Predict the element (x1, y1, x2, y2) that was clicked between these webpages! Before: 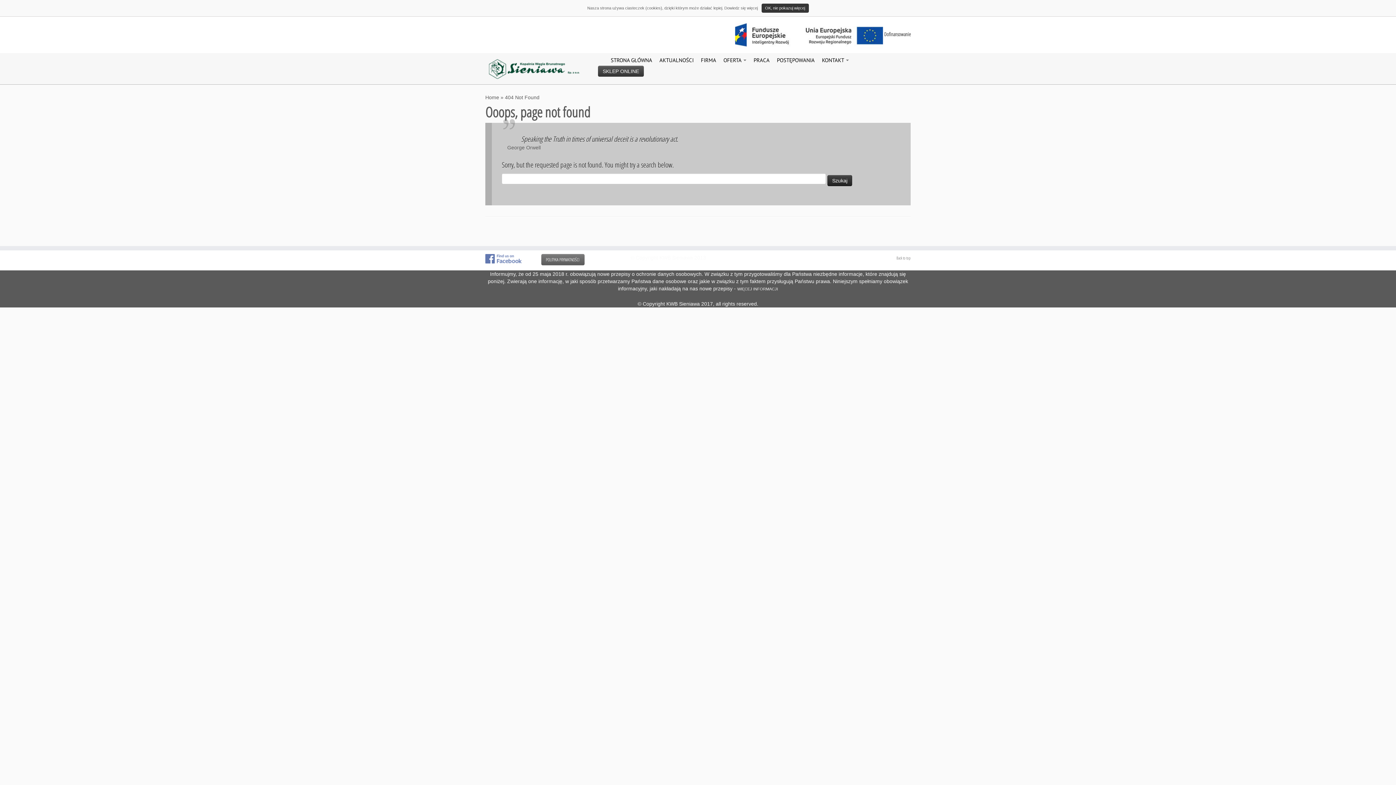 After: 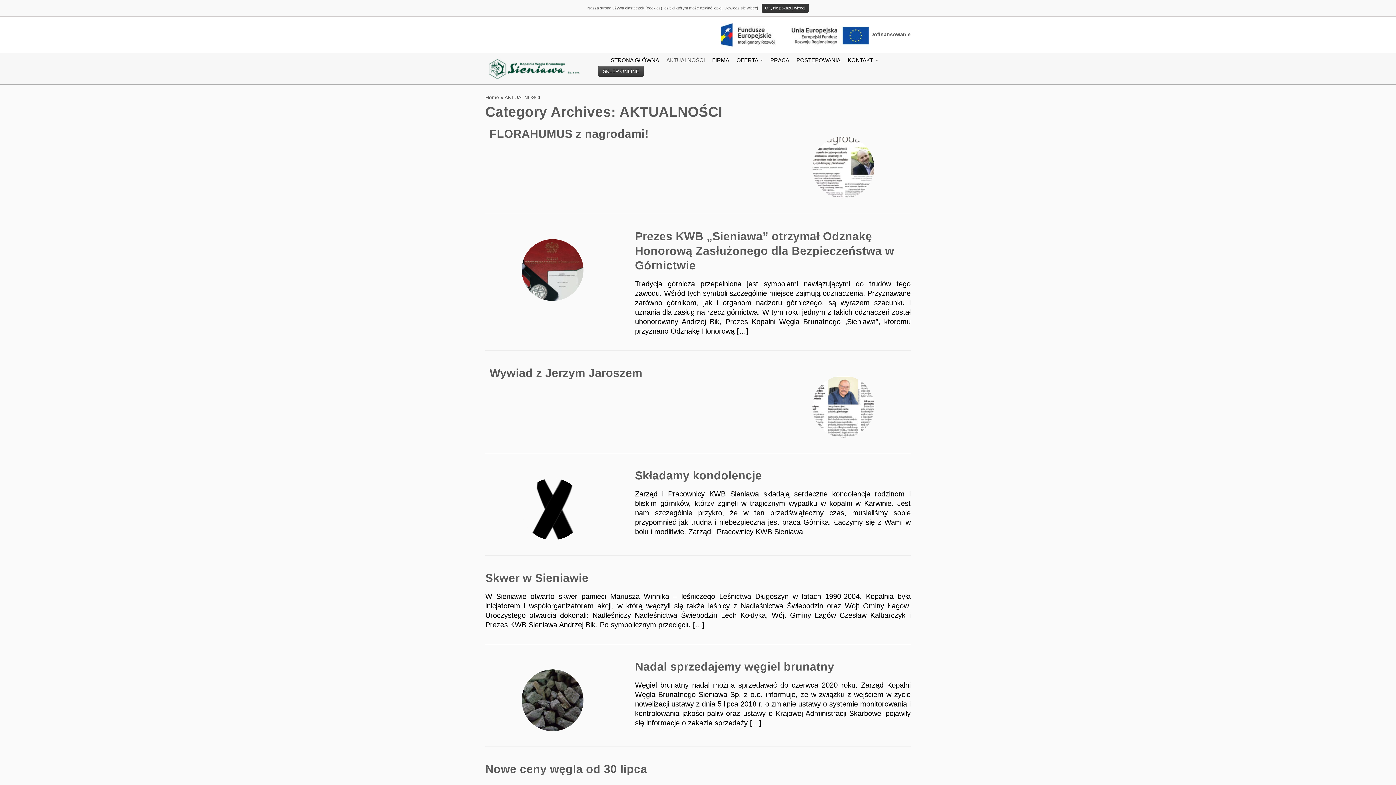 Action: label: AKTUALNOŚCI bbox: (656, 54, 697, 65)